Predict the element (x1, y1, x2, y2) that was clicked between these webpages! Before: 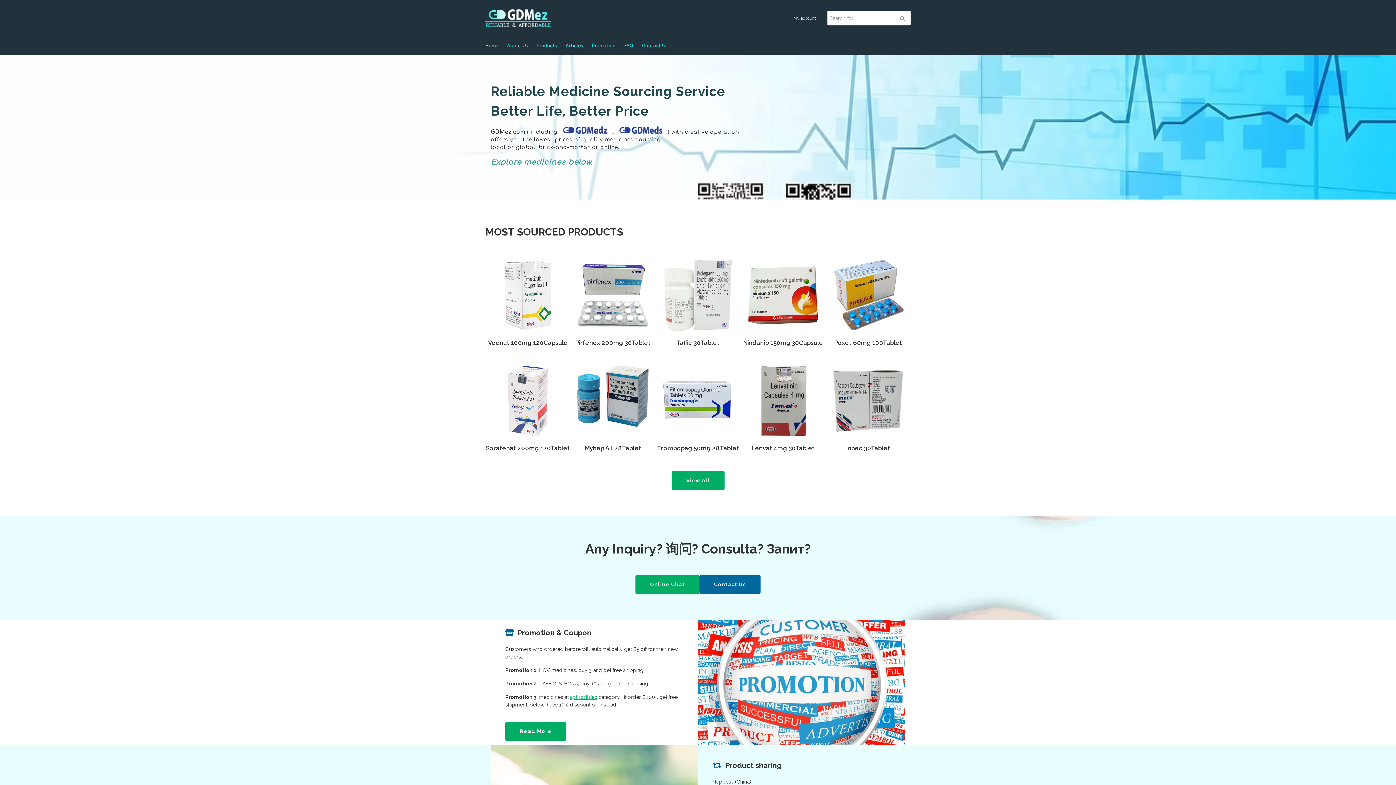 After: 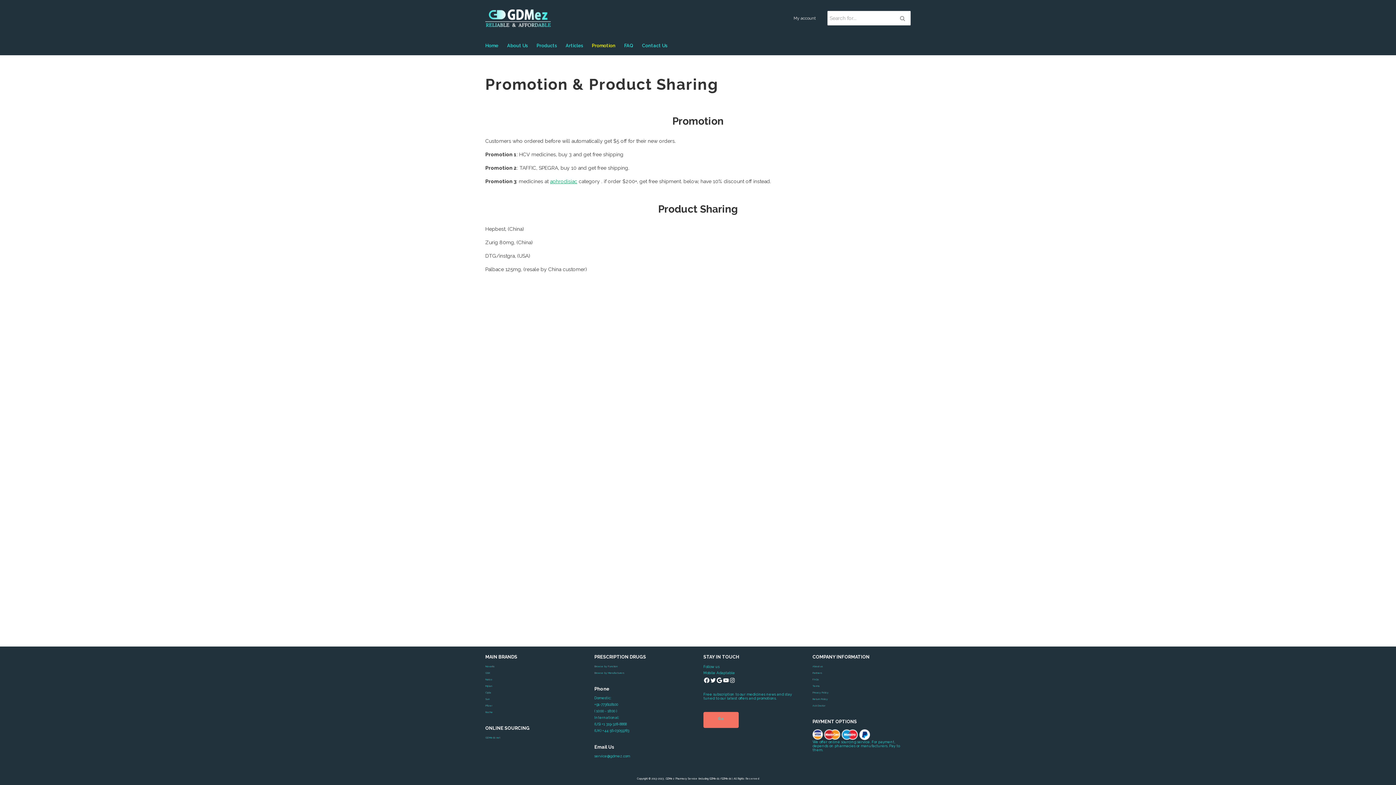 Action: bbox: (505, 722, 566, 740) label: Read More